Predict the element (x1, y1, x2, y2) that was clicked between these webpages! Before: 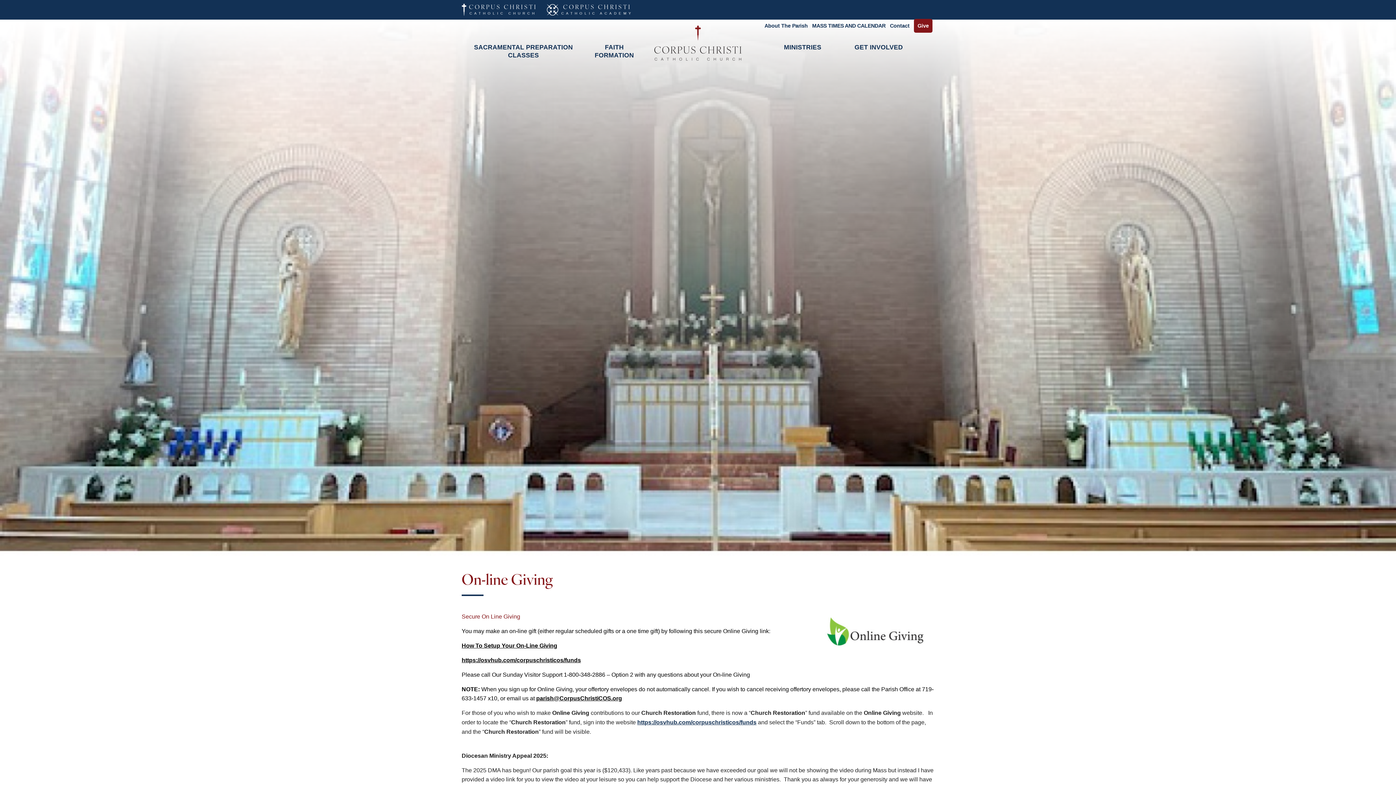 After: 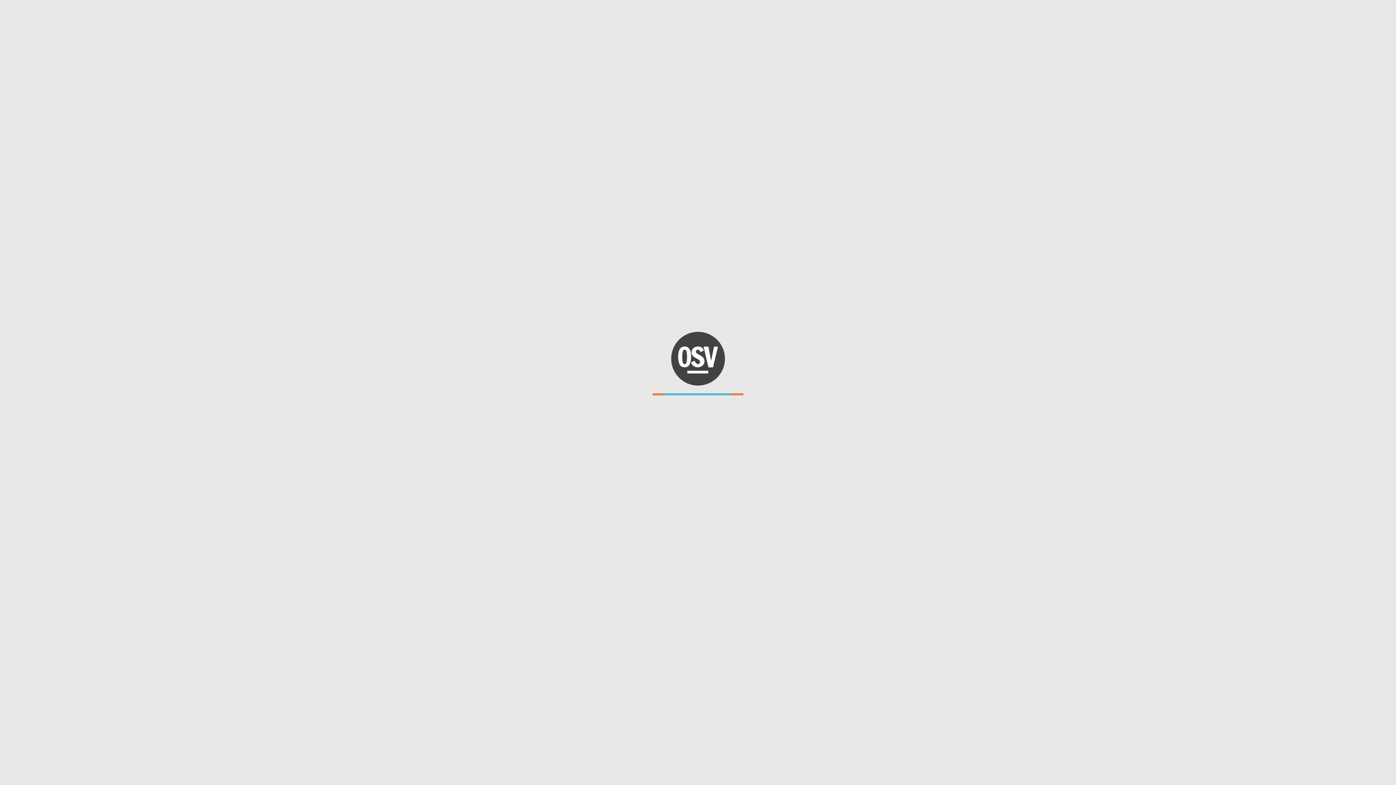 Action: bbox: (461, 657, 581, 663) label: https://osvhub.com/corpuschristicos/funds